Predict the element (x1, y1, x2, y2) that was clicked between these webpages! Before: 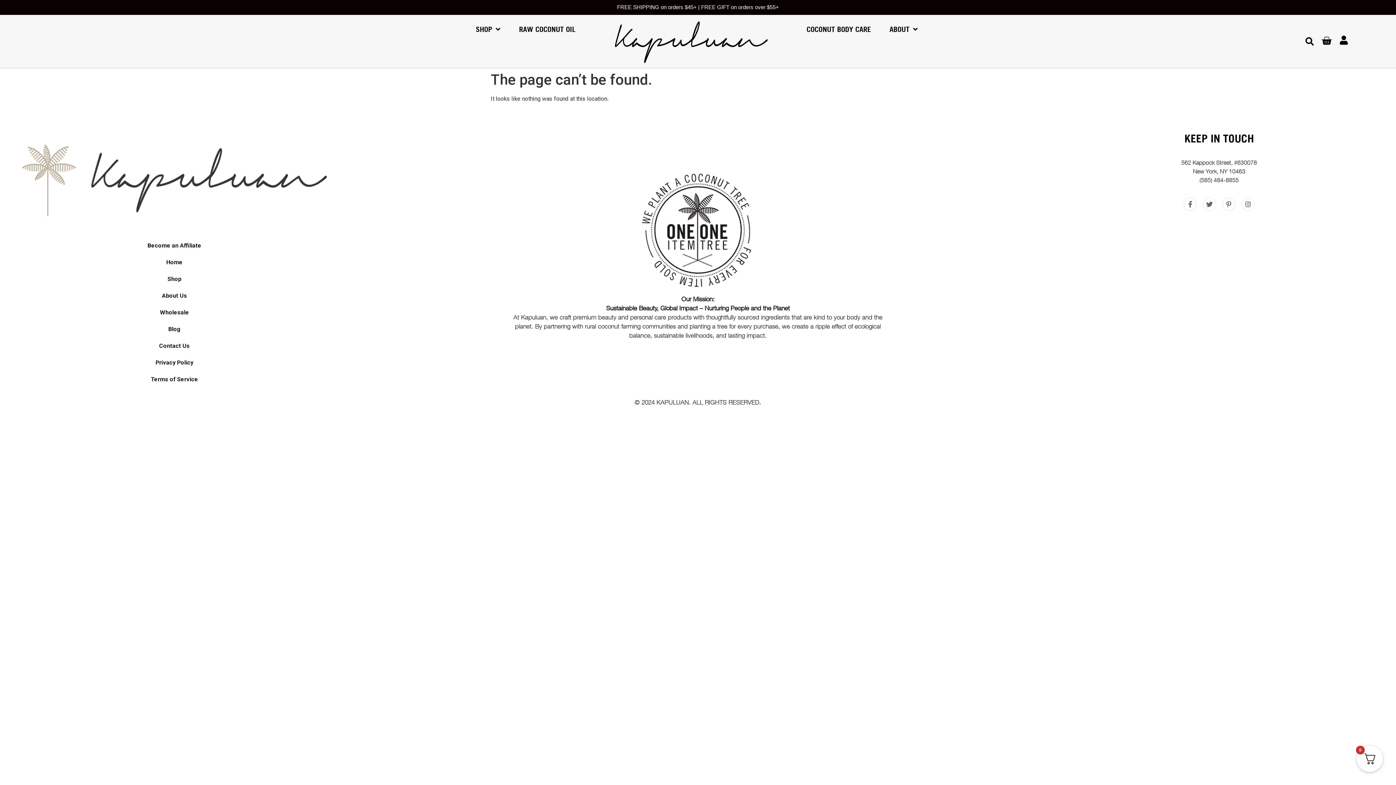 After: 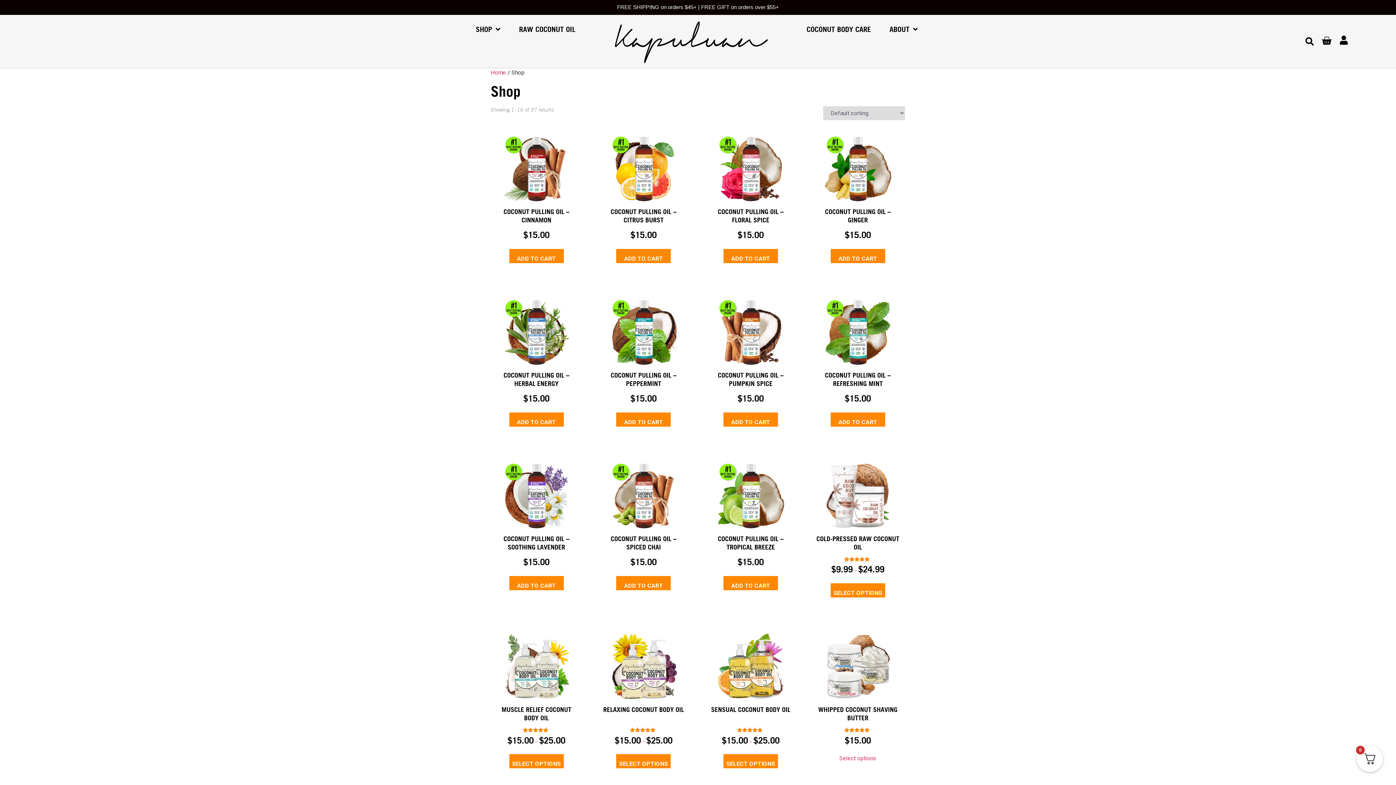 Action: label: Shop bbox: (3, 271, 345, 287)